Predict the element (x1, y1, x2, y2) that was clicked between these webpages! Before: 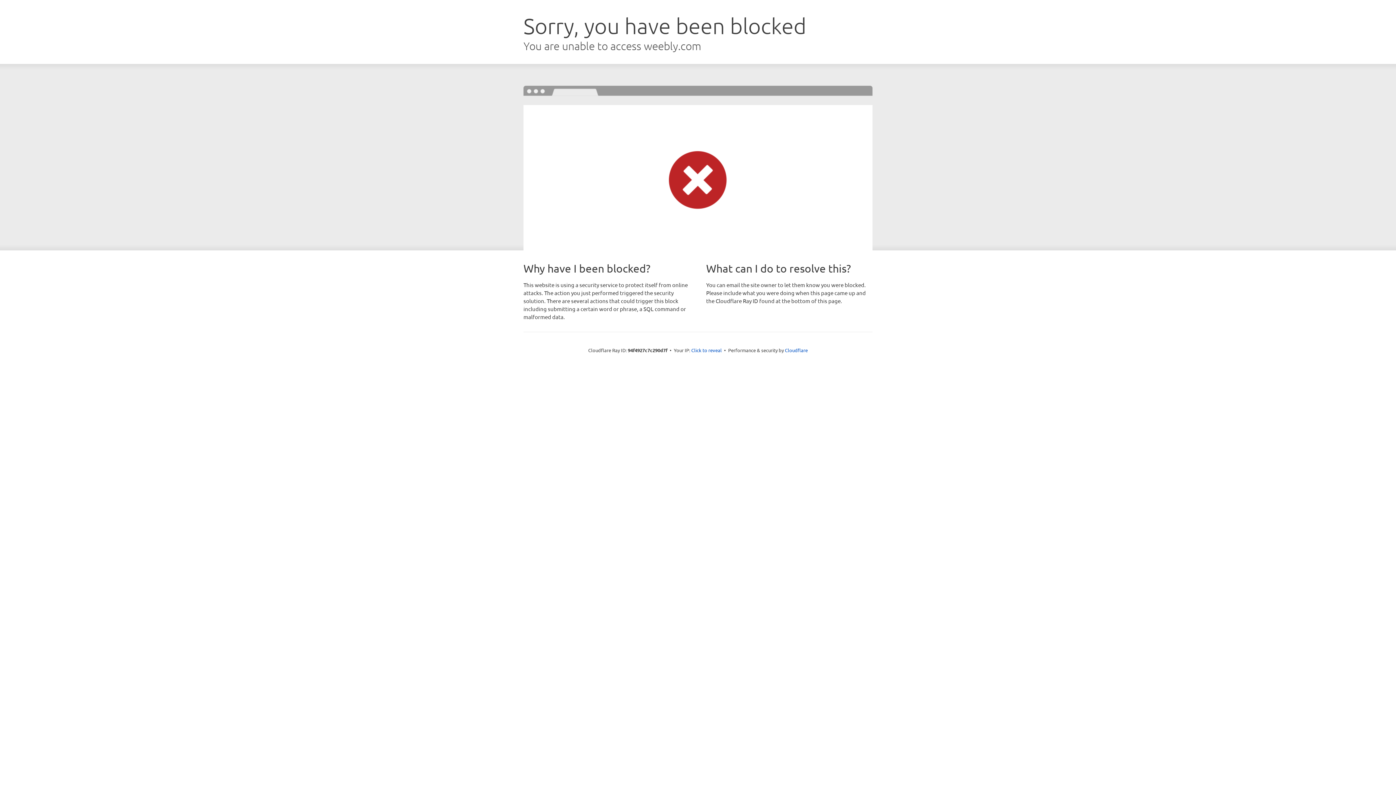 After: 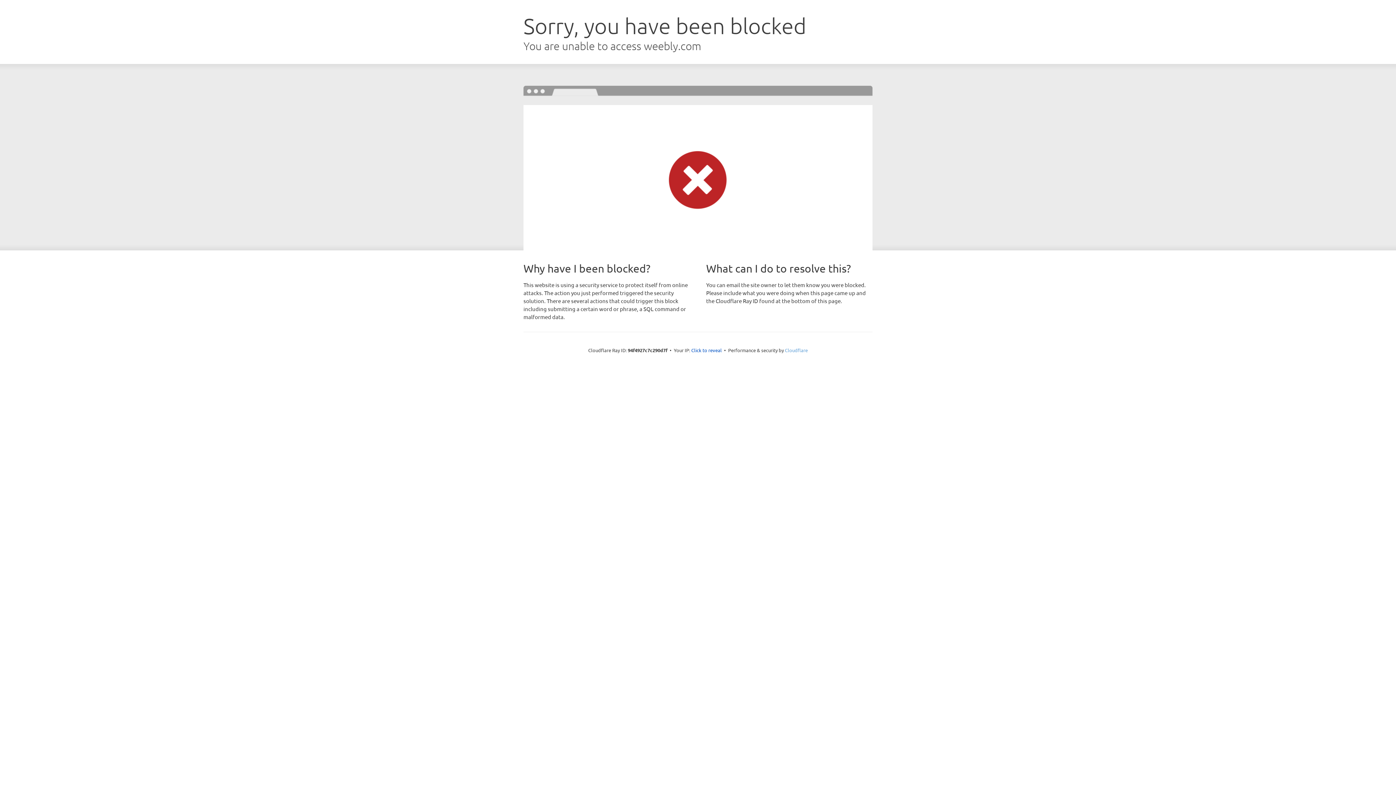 Action: label: Cloudflare bbox: (785, 347, 808, 353)